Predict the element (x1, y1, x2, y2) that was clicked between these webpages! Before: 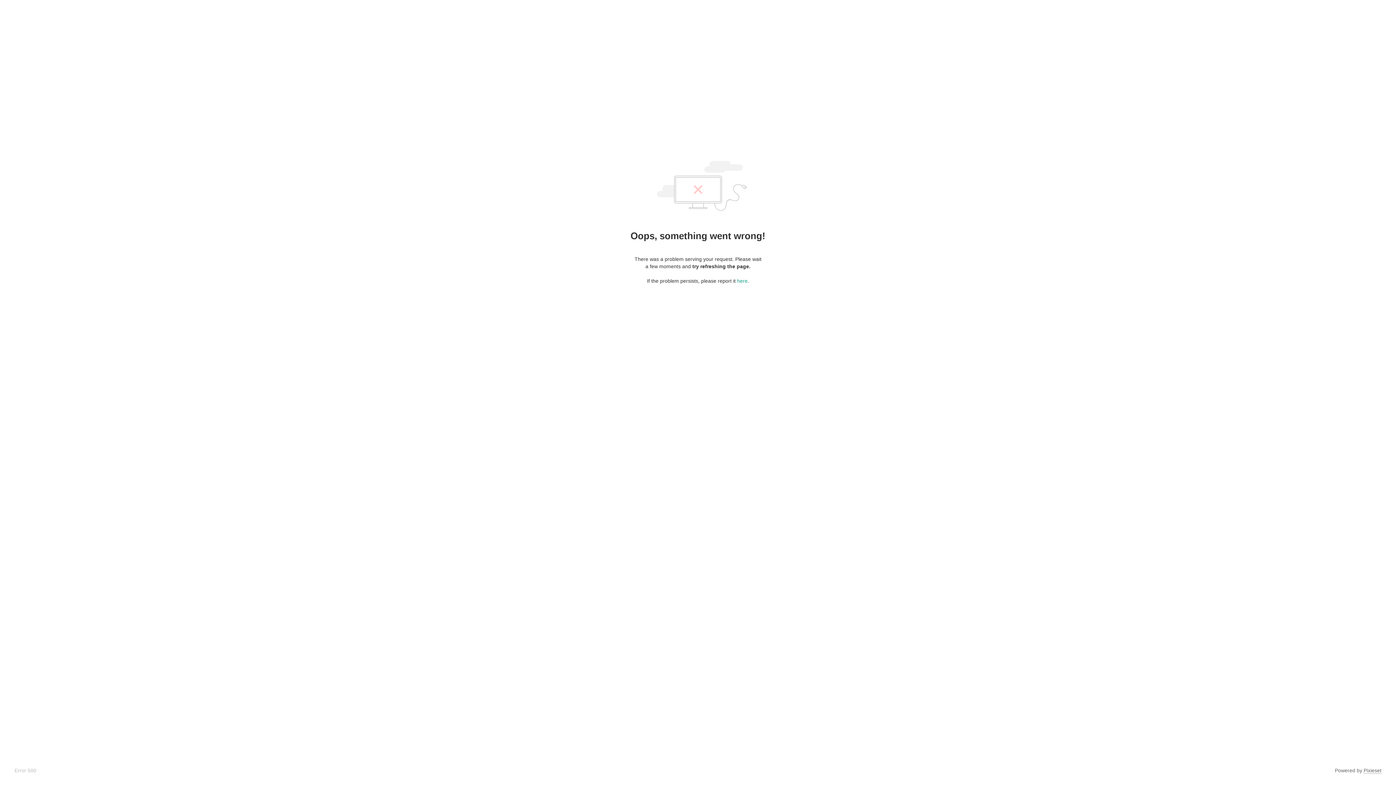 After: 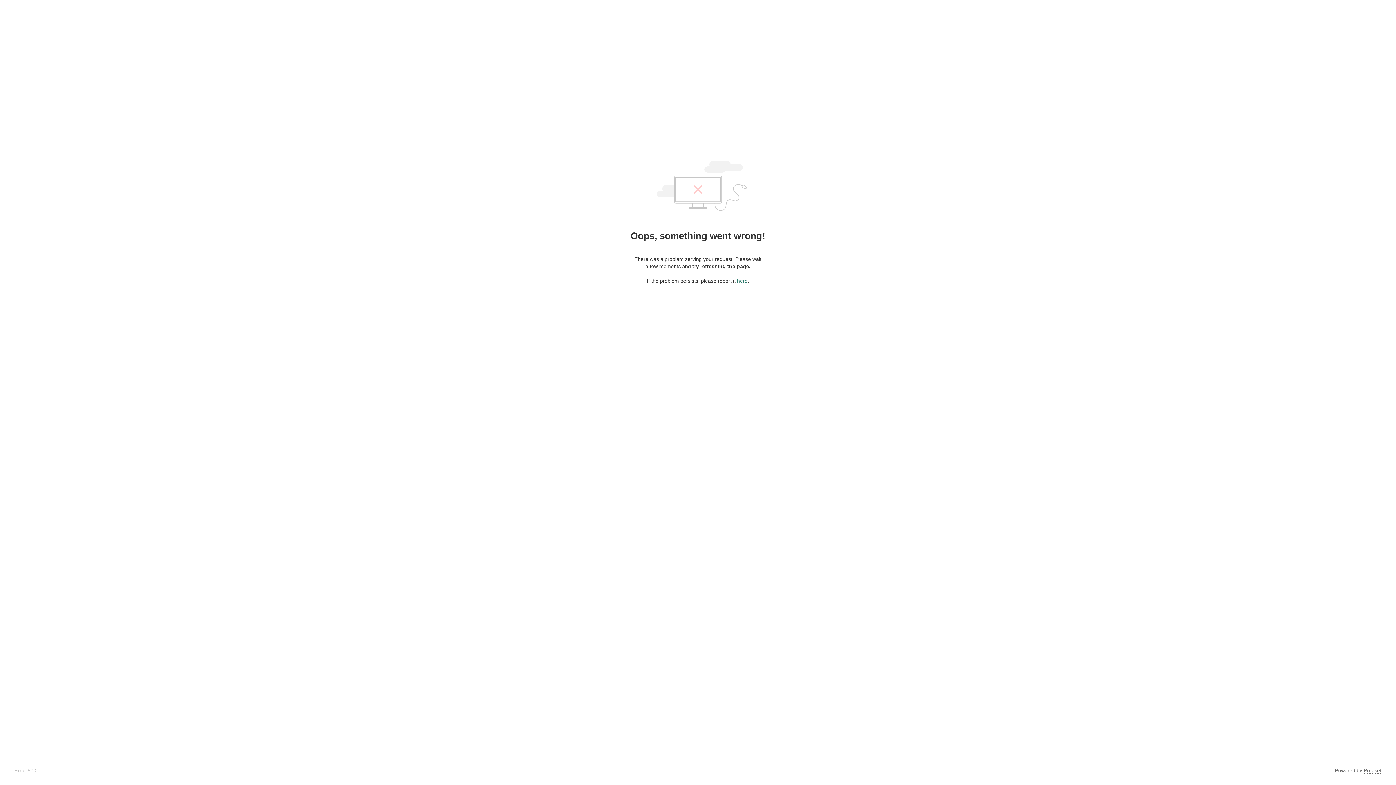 Action: bbox: (737, 278, 747, 284) label: here